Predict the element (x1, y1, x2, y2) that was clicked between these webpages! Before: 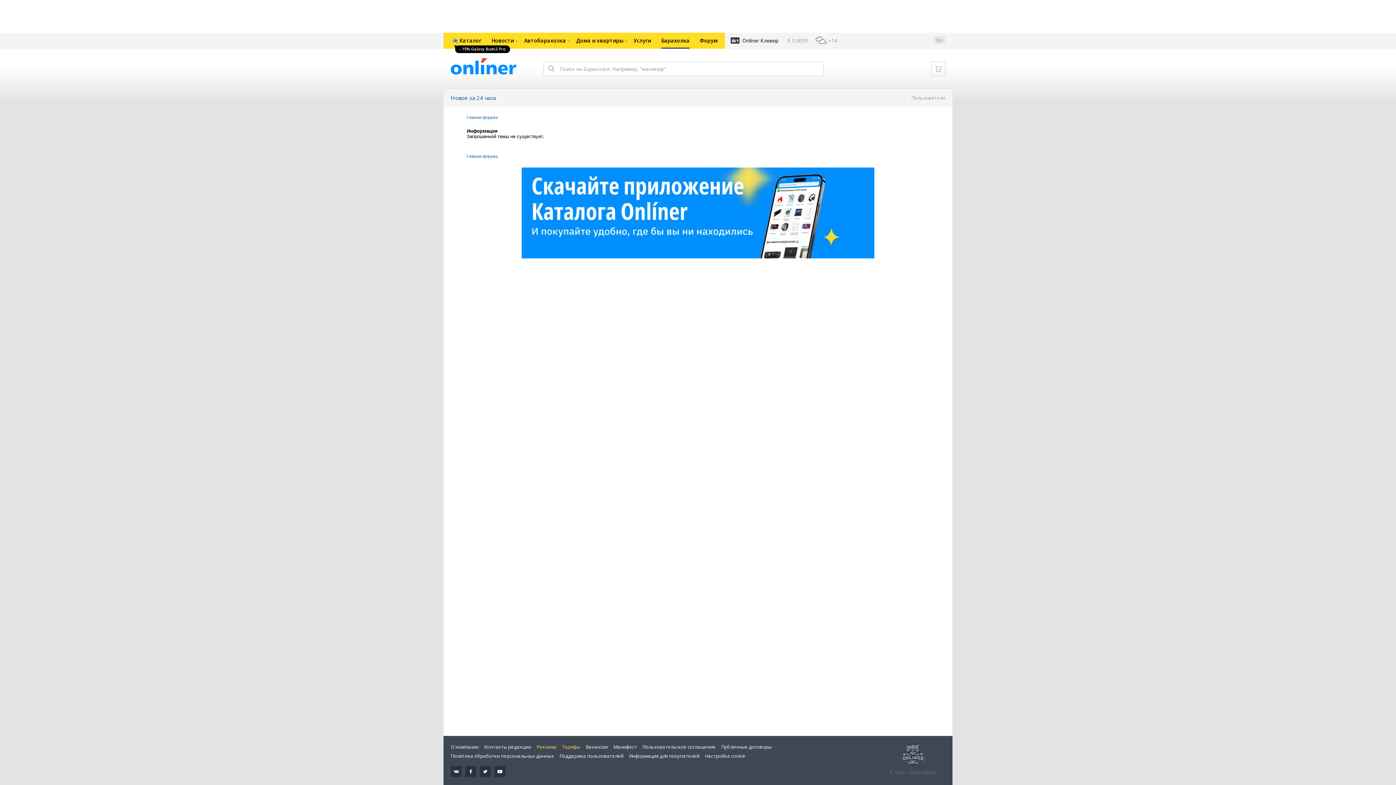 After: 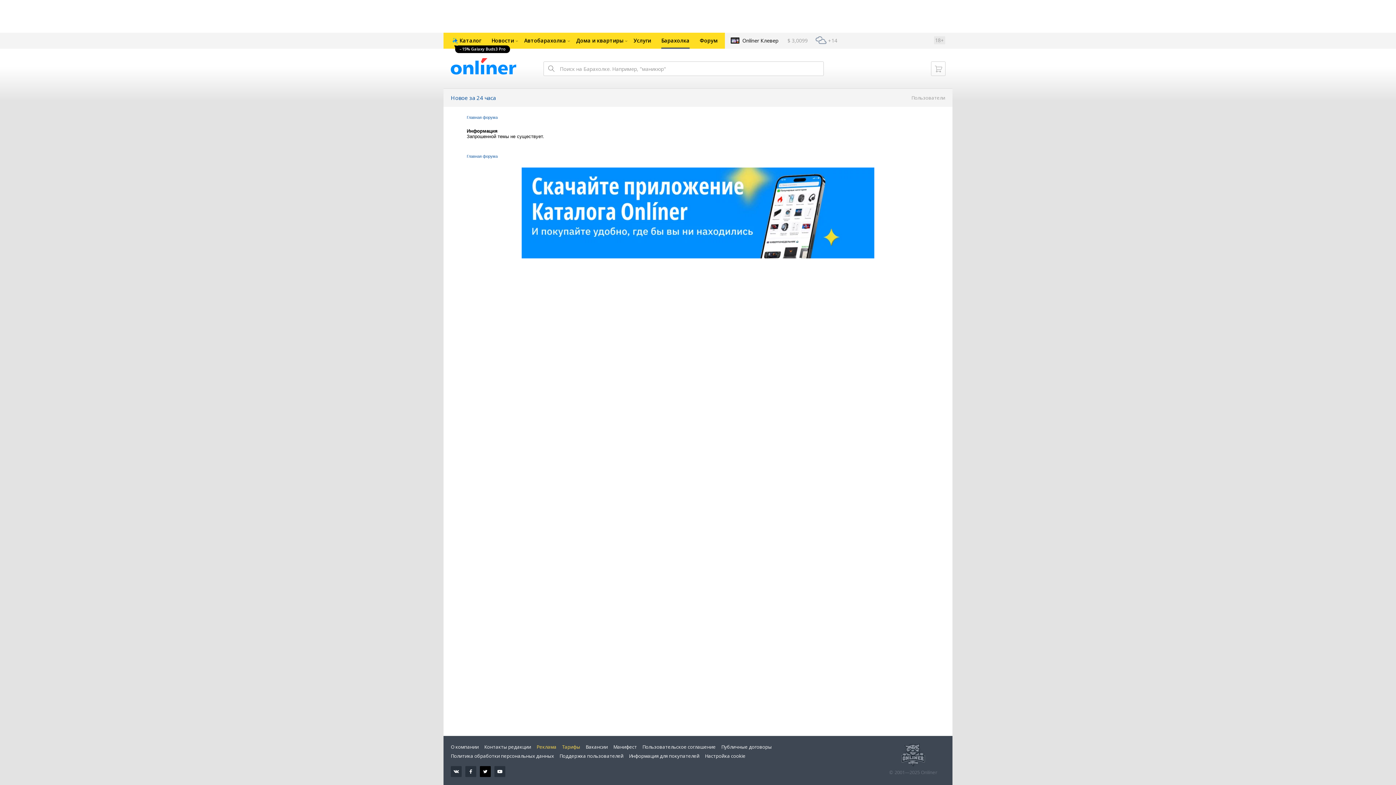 Action: bbox: (480, 766, 490, 777)